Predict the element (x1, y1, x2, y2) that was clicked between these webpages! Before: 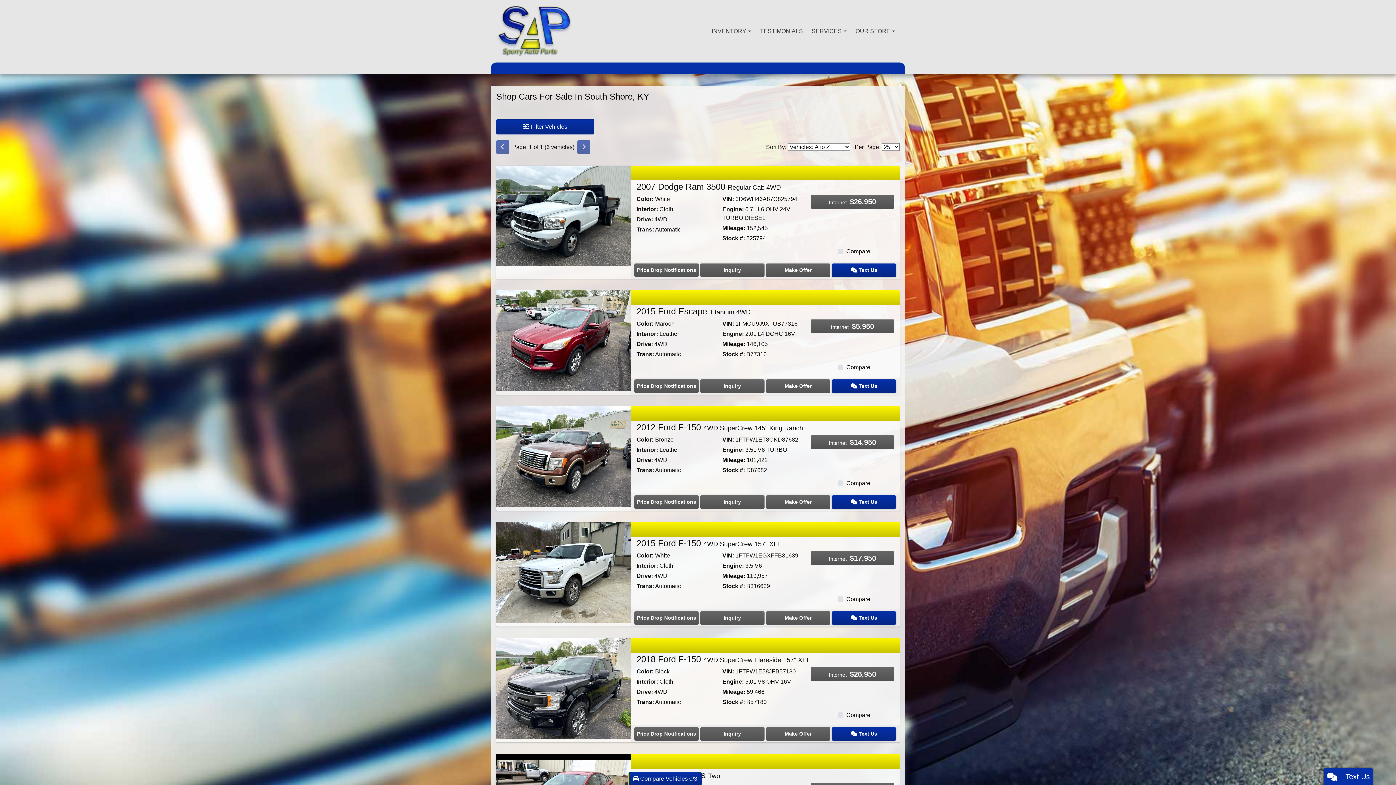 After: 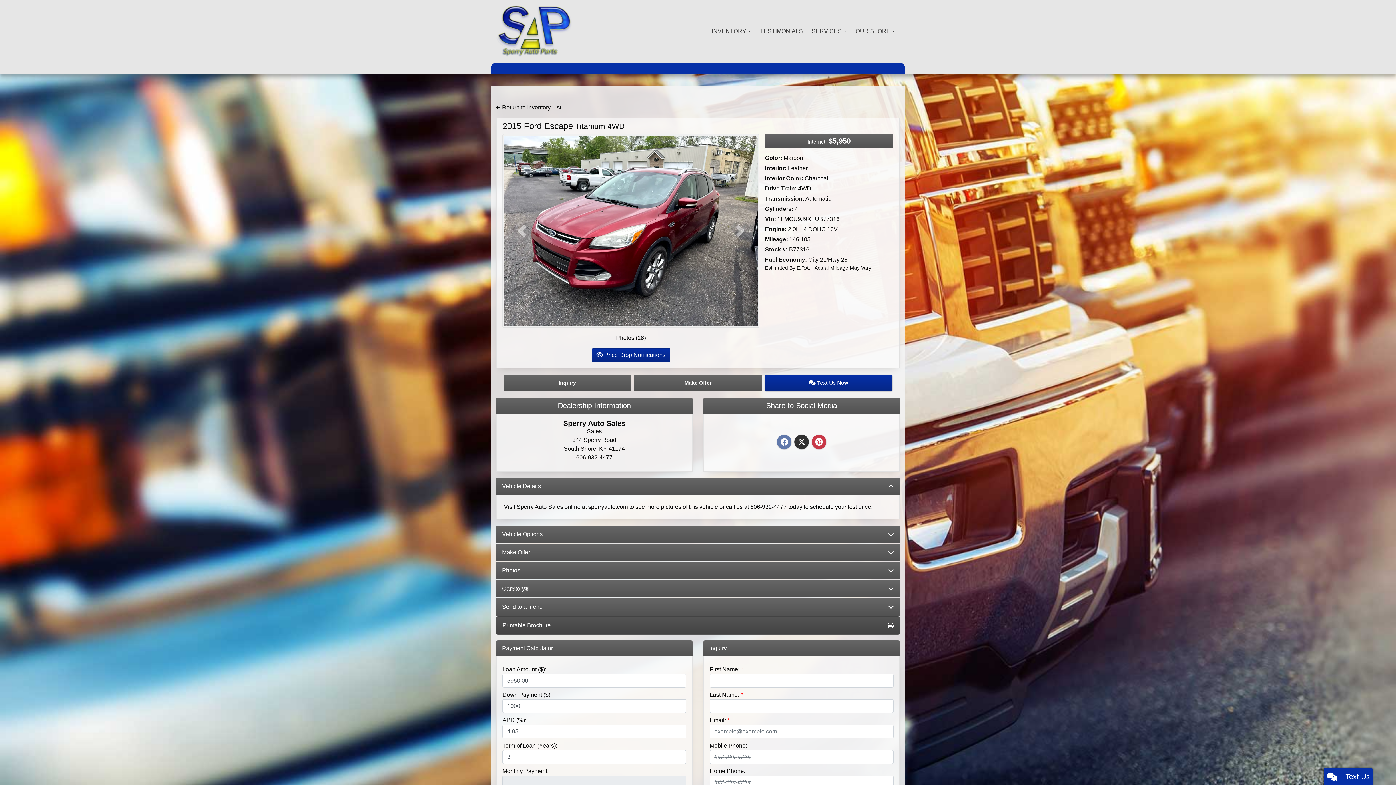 Action: label: 2015 Ford Escape Titanium 4WD bbox: (636, 306, 750, 316)